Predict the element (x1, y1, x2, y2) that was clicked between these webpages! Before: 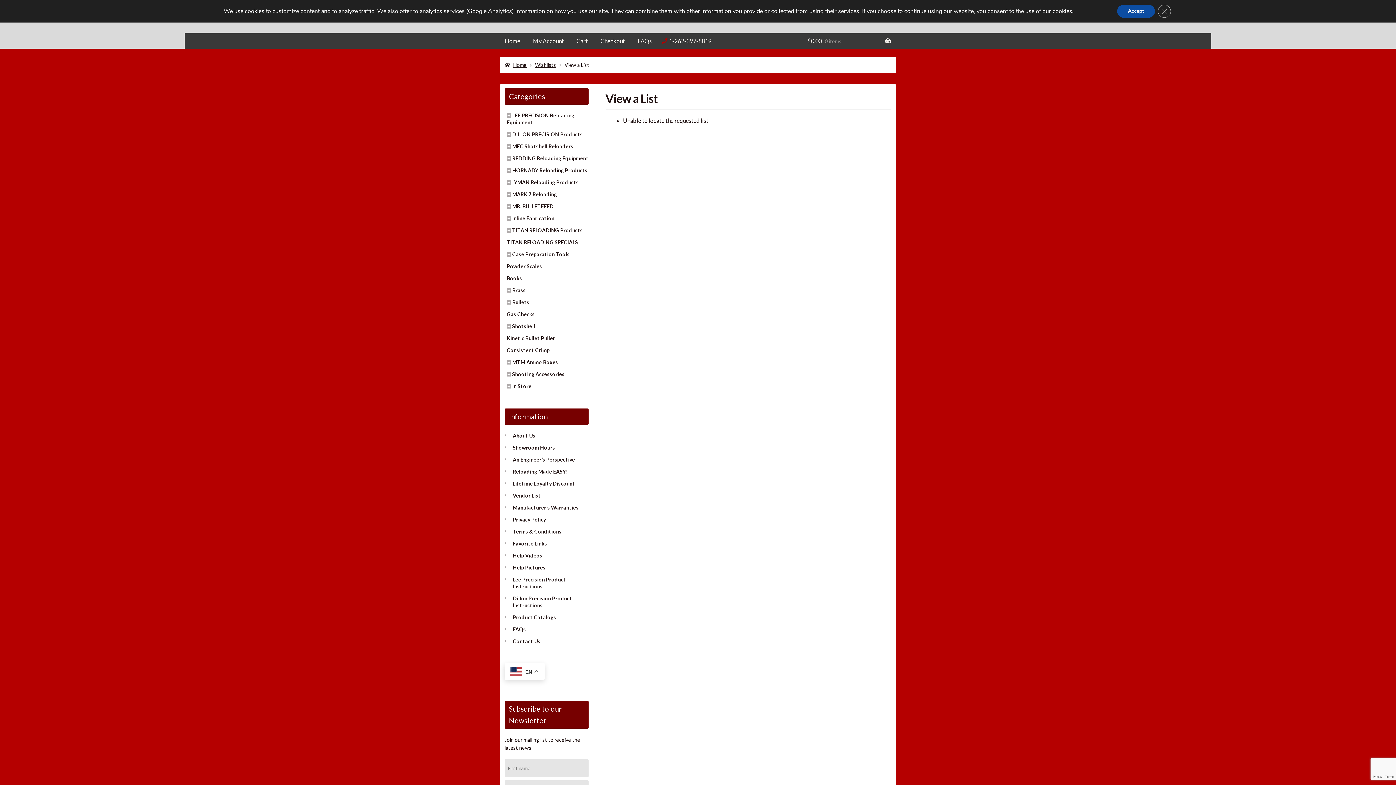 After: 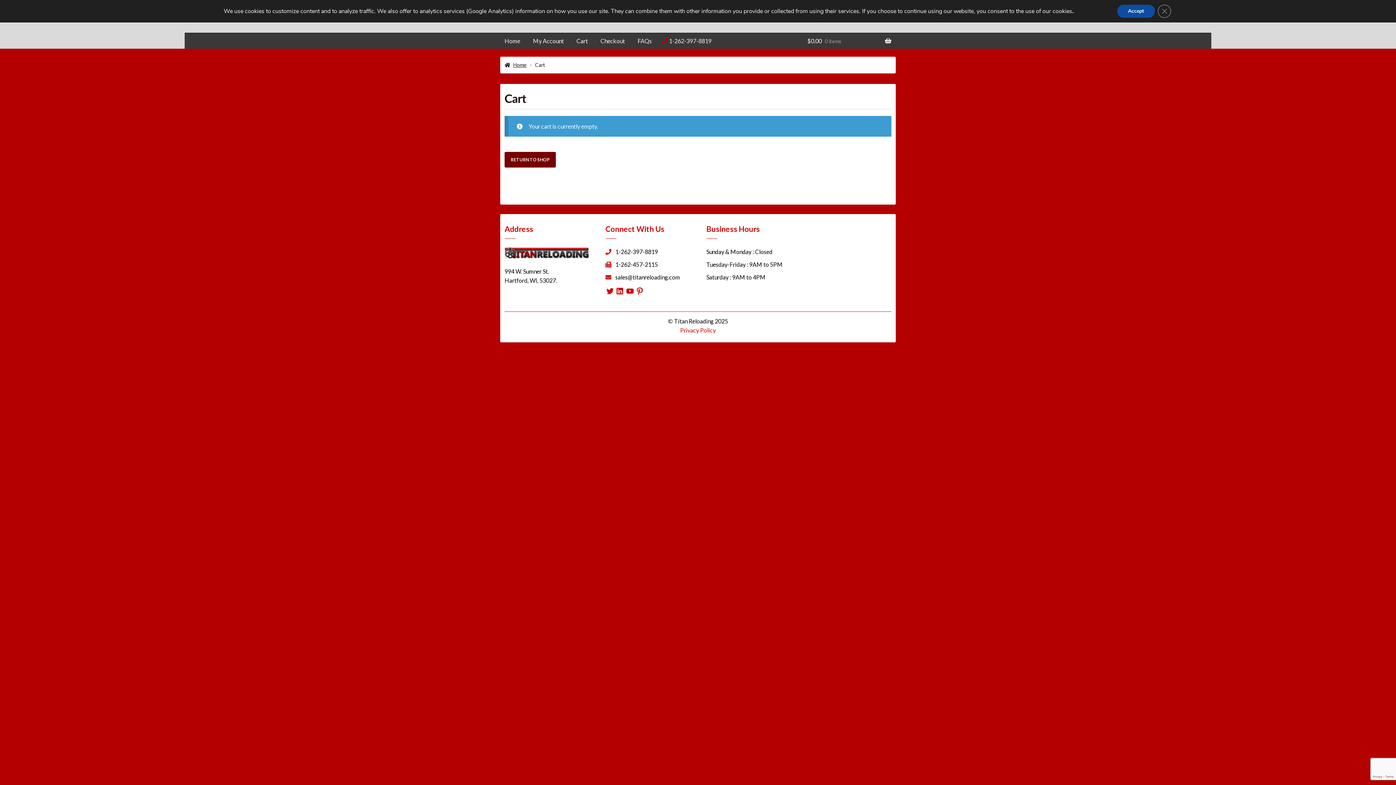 Action: bbox: (570, 33, 593, 48) label: Cart